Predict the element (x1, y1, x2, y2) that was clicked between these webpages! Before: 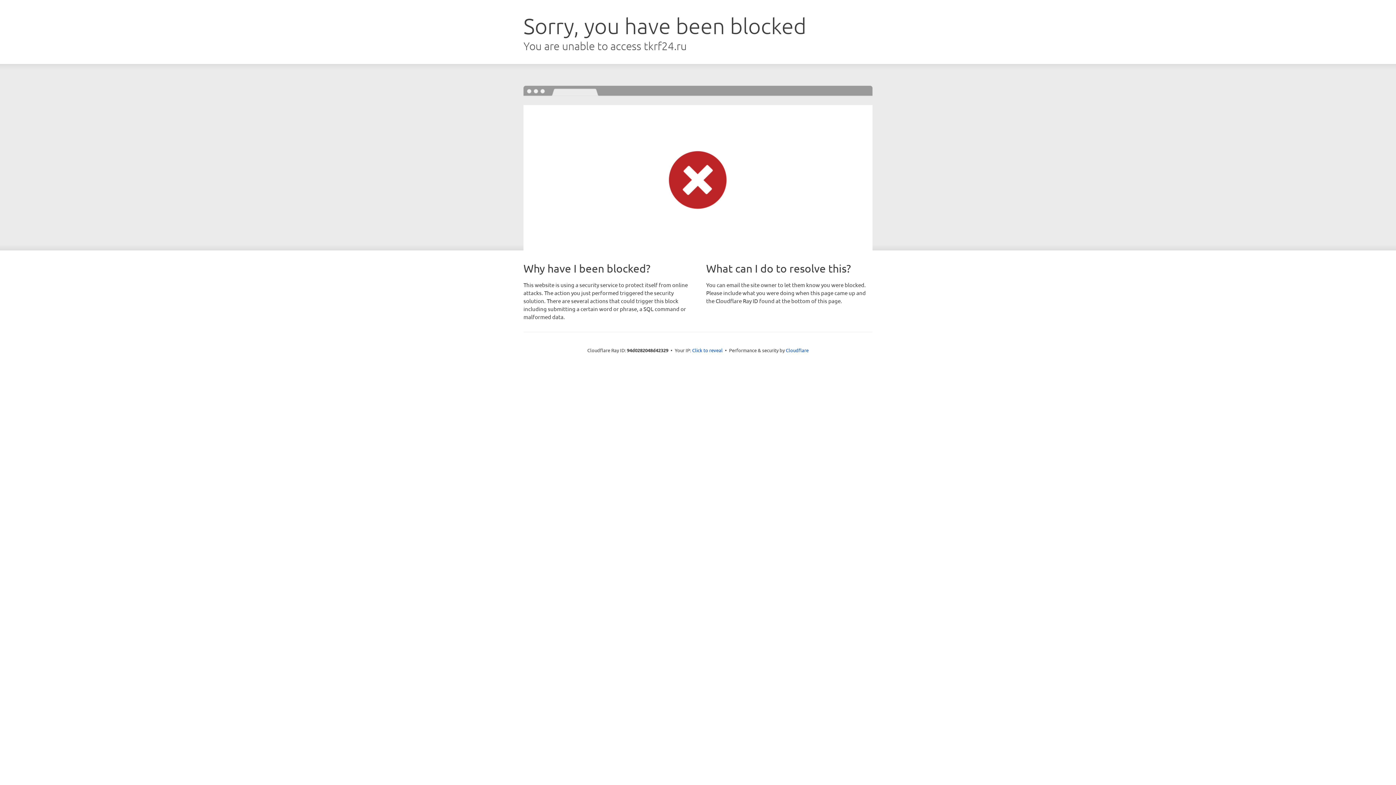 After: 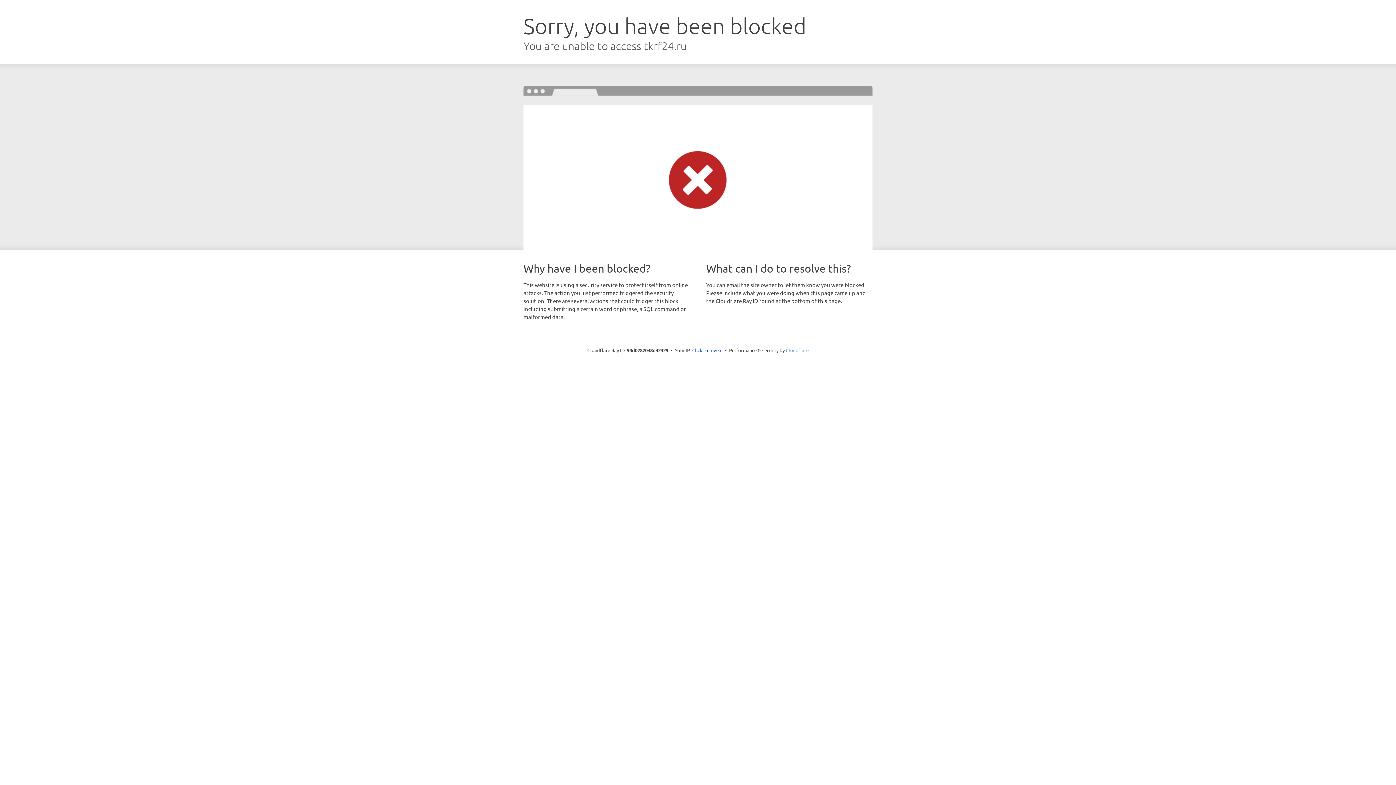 Action: bbox: (786, 347, 808, 353) label: Cloudflare